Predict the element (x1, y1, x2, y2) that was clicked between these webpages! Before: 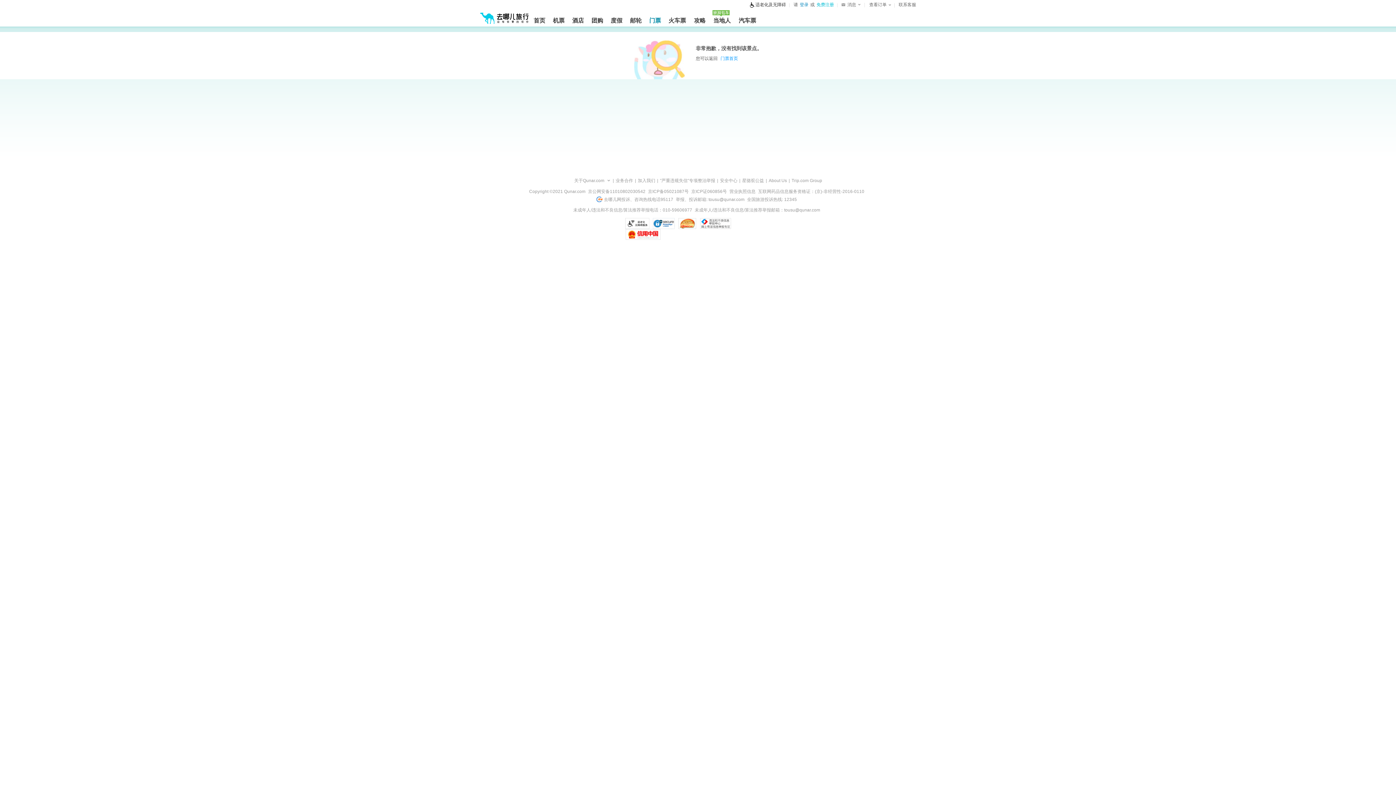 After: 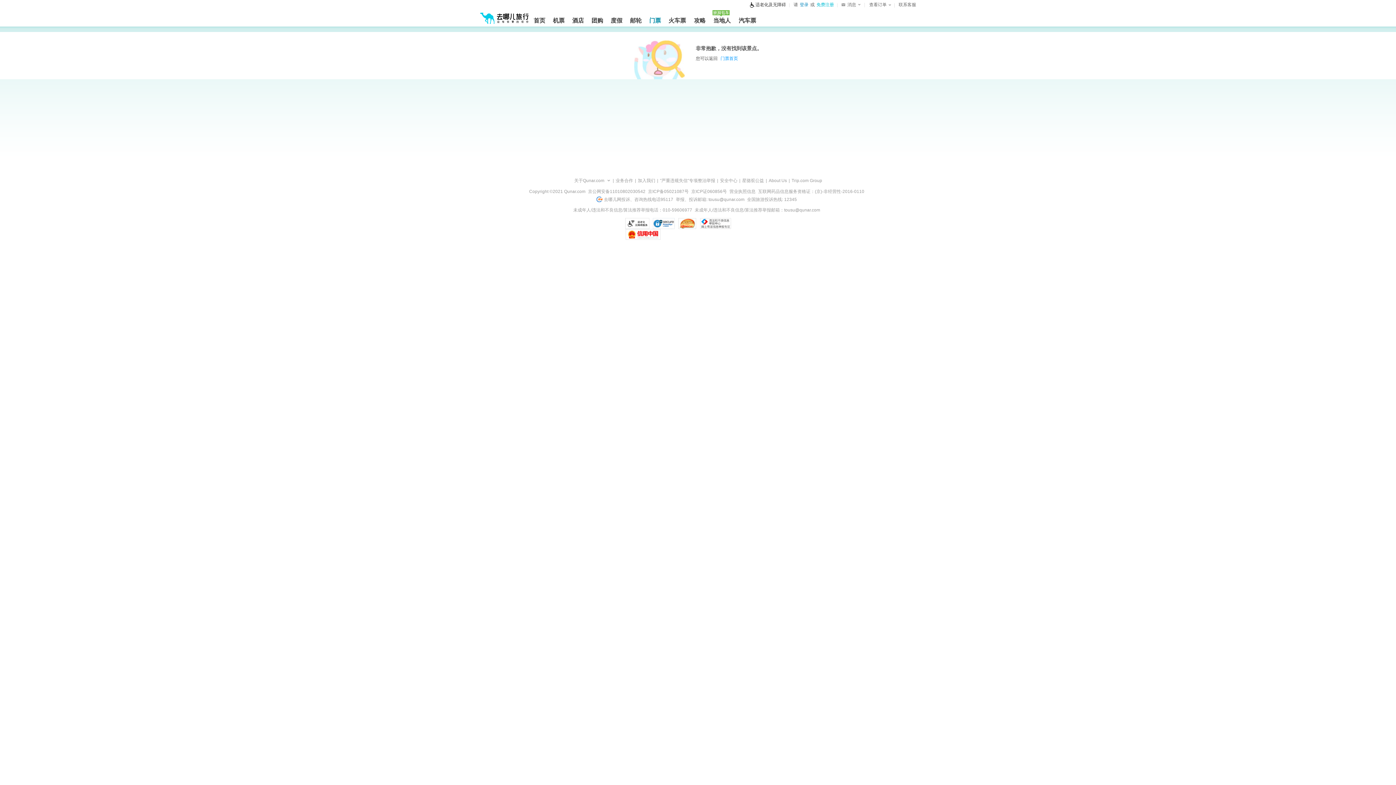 Action: bbox: (652, 218, 674, 229)